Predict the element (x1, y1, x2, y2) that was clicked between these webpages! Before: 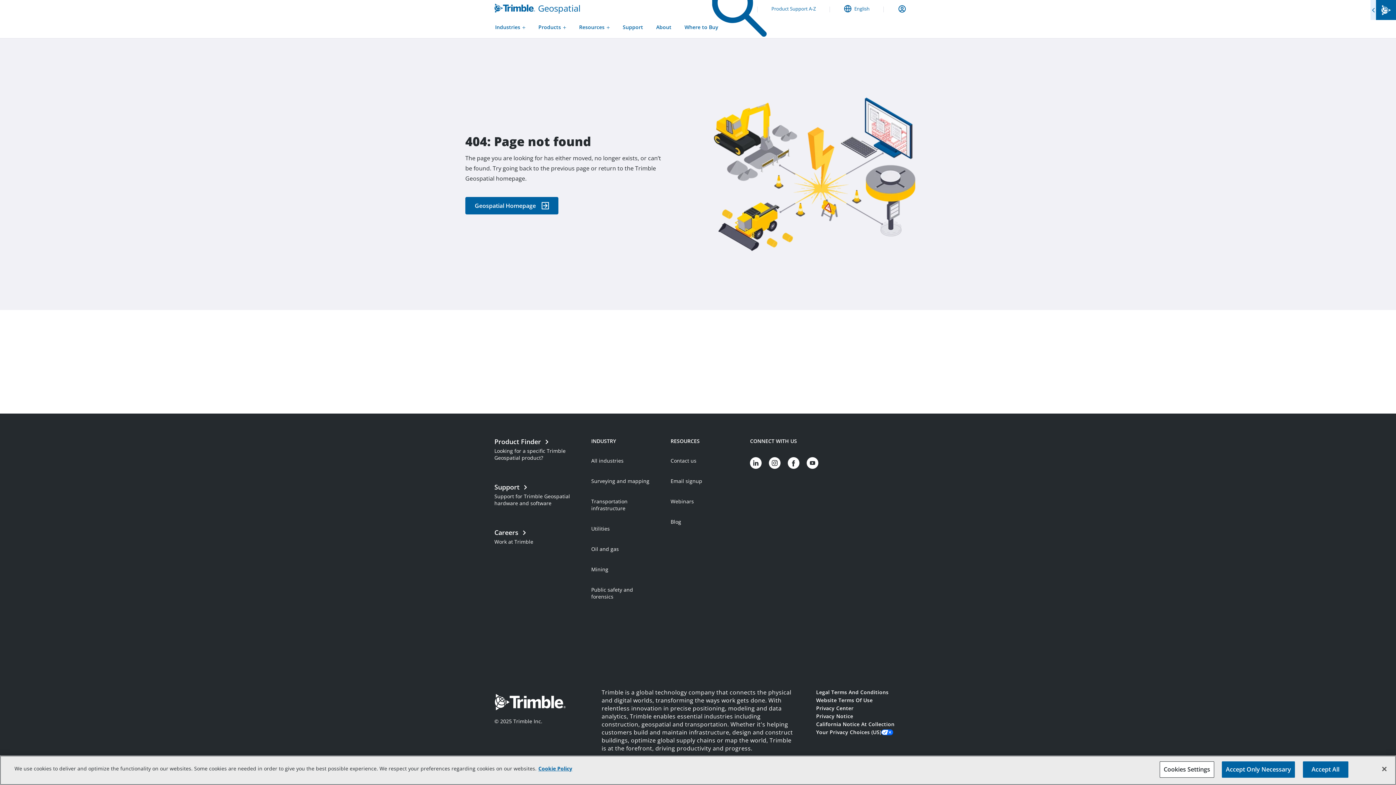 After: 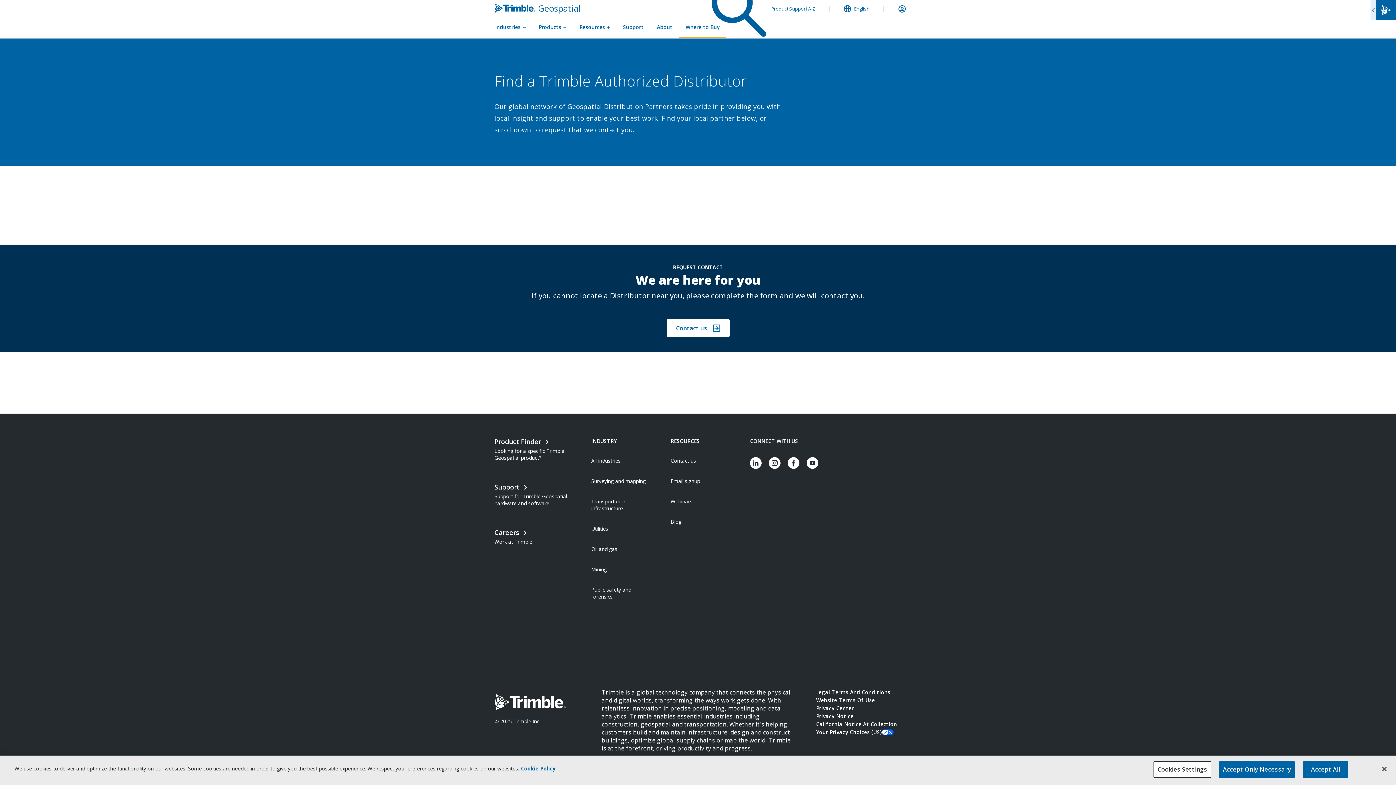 Action: label: Where to Buy bbox: (678, 17, 725, 38)